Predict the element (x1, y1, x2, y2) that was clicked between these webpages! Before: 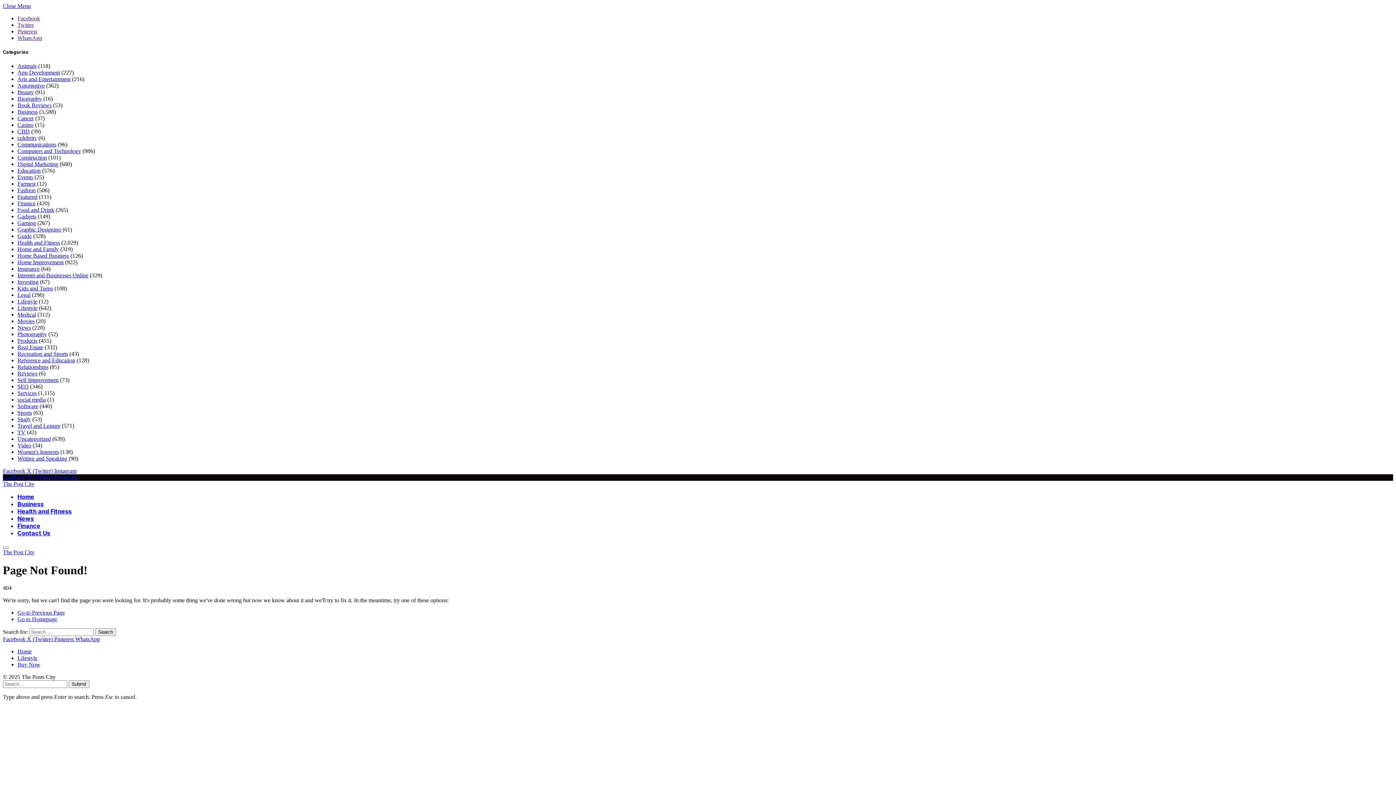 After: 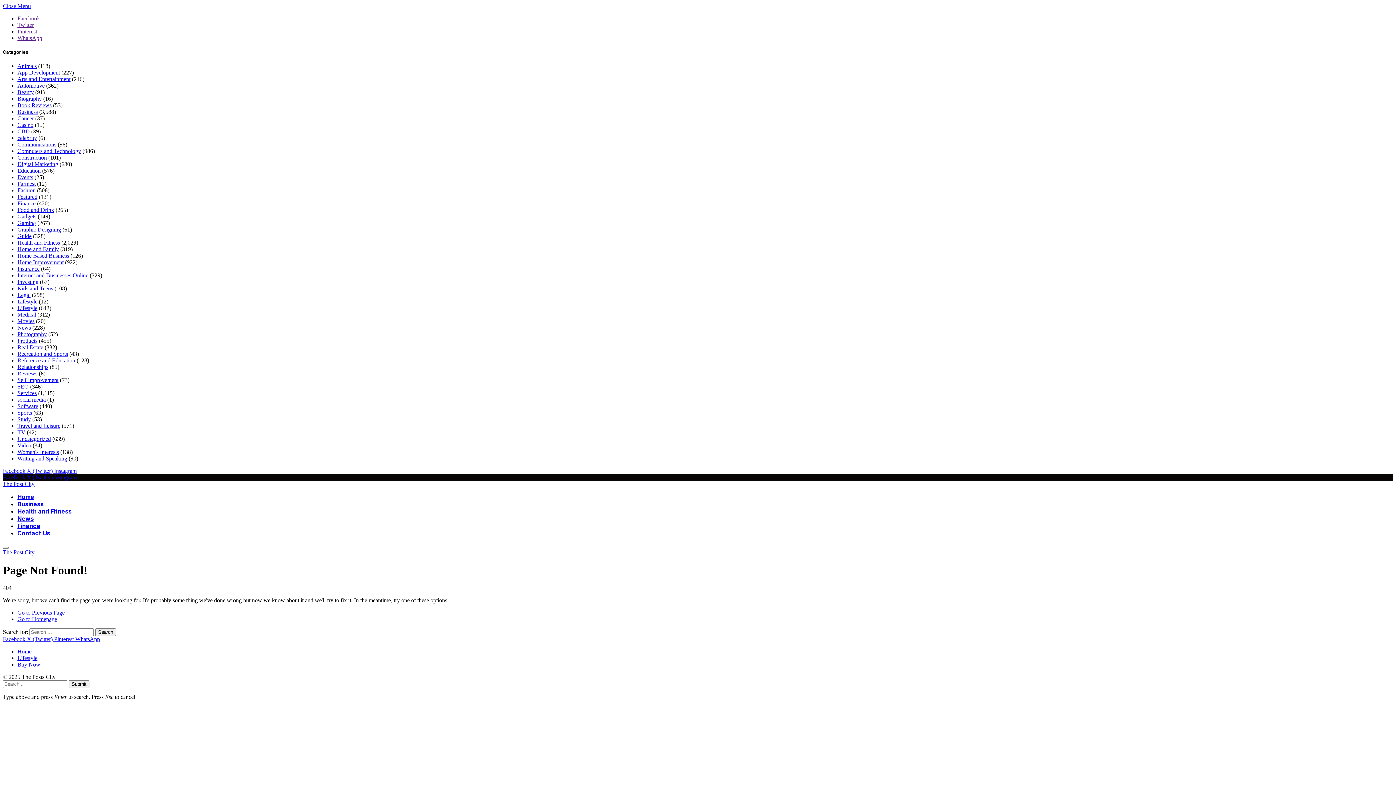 Action: bbox: (2, 474, 26, 480) label: Facebook 